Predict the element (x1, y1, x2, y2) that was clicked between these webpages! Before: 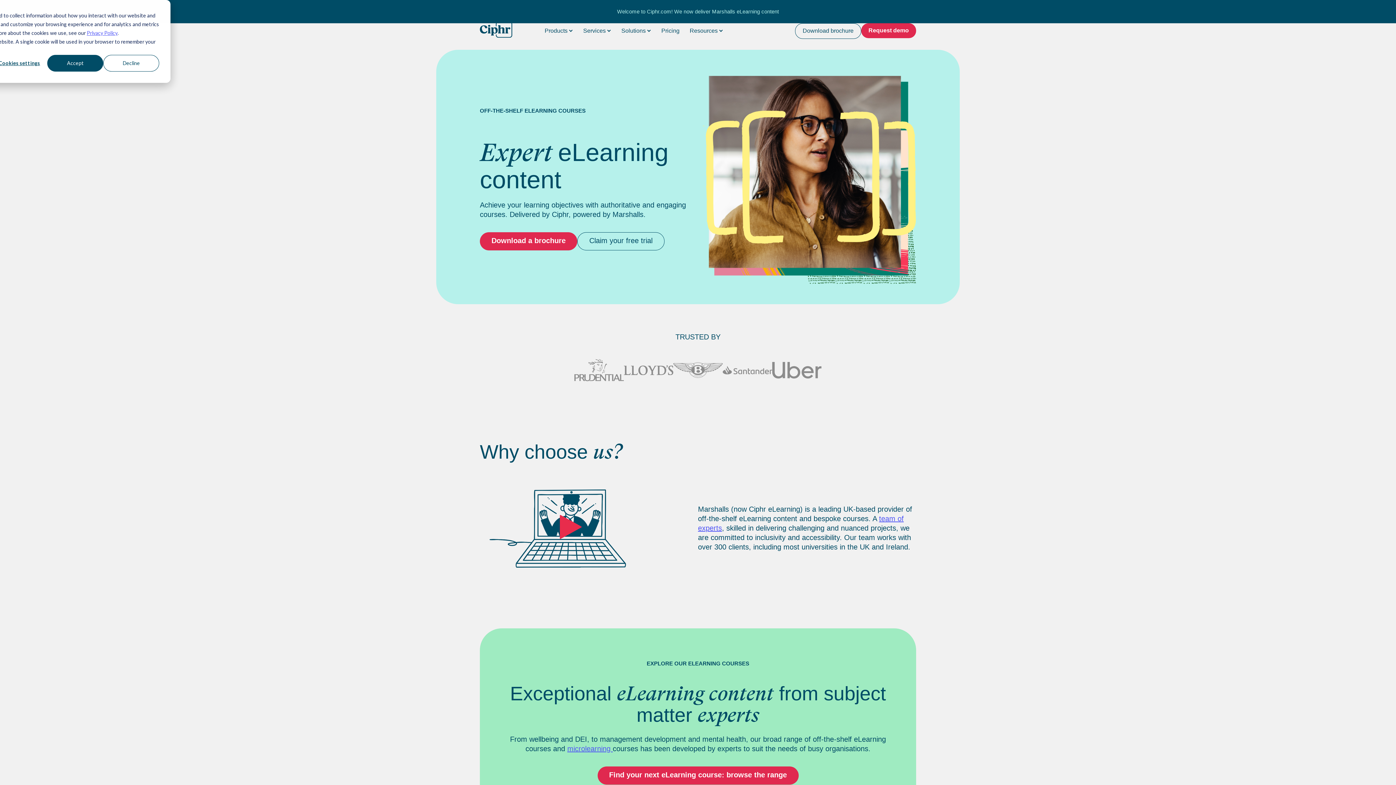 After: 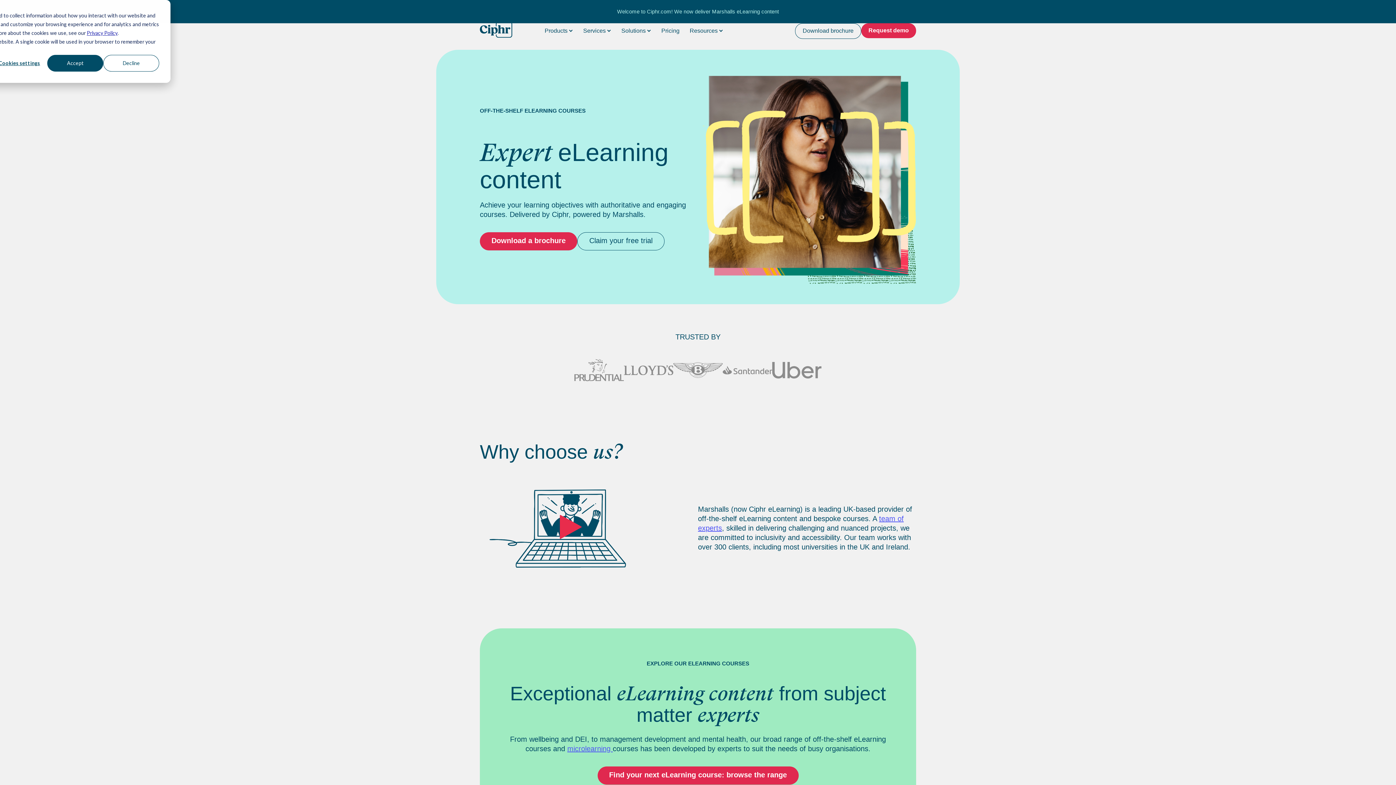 Action: label: Privacy Policy bbox: (86, 28, 117, 37)